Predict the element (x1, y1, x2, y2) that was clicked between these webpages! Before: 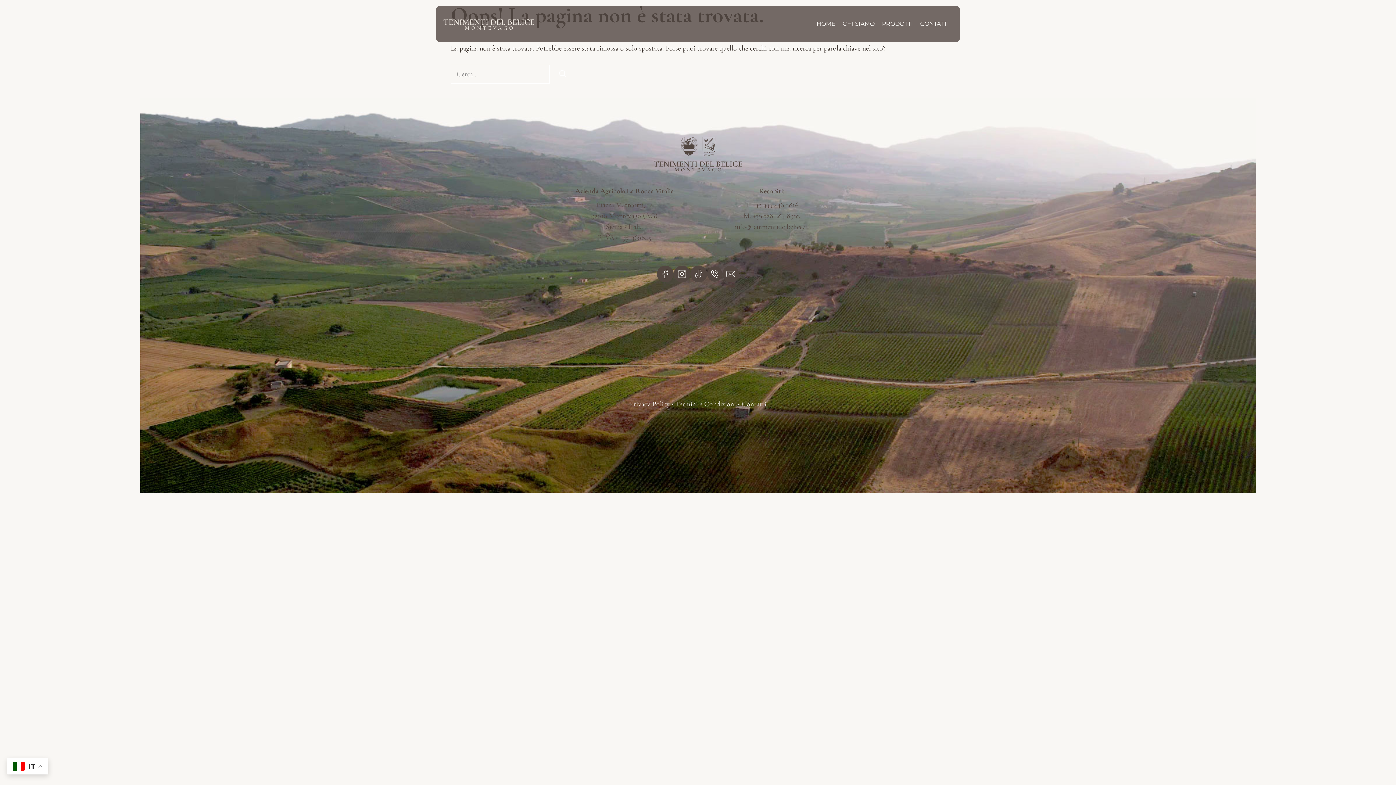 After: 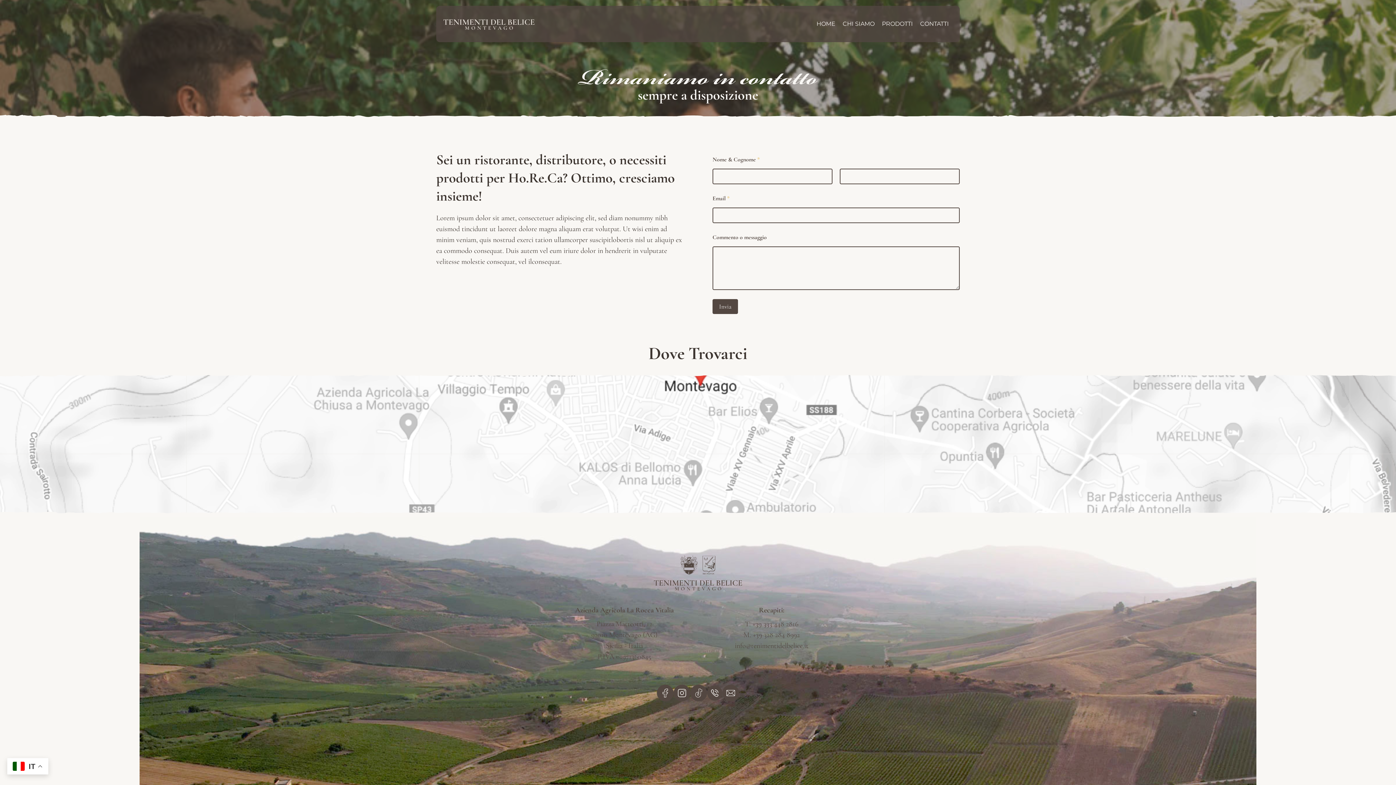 Action: bbox: (916, 13, 952, 34) label: CONTATTI